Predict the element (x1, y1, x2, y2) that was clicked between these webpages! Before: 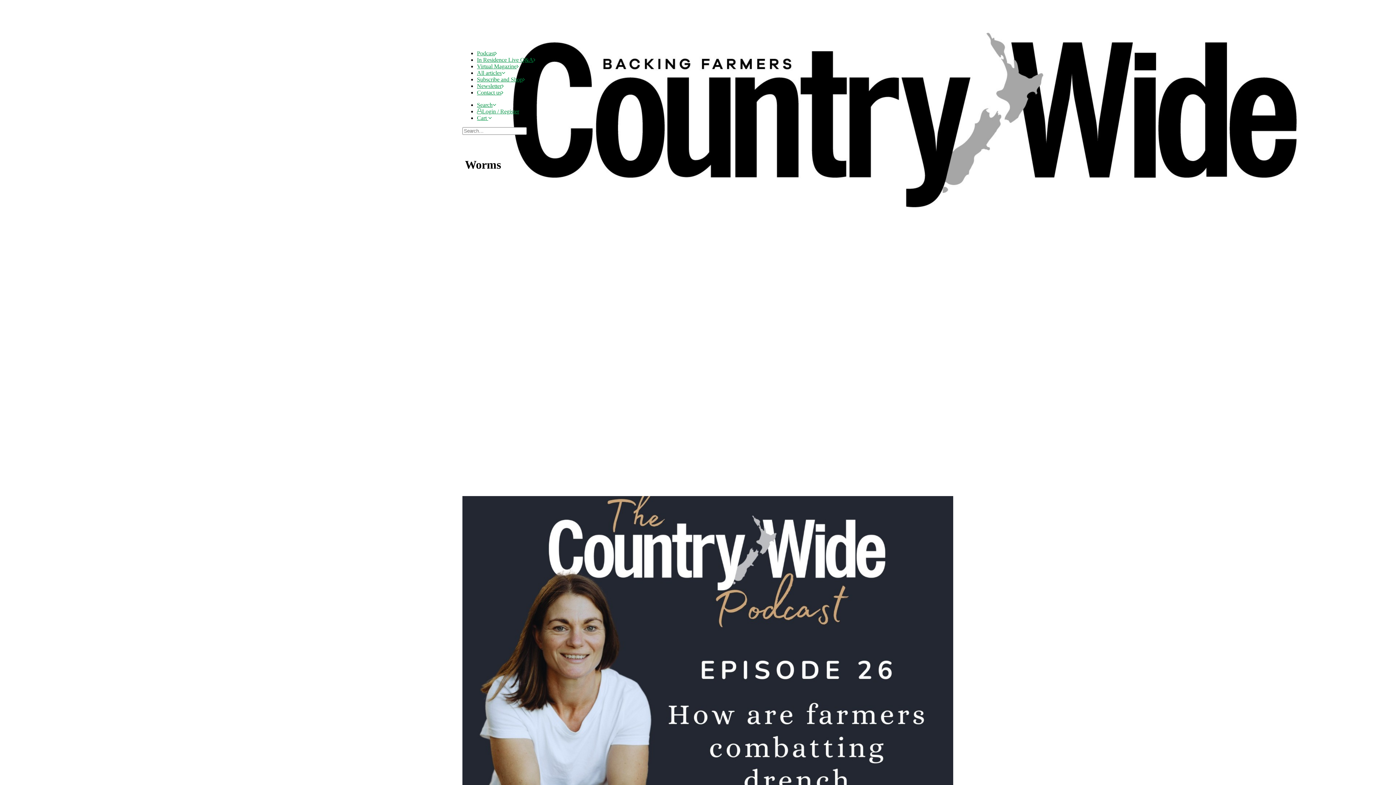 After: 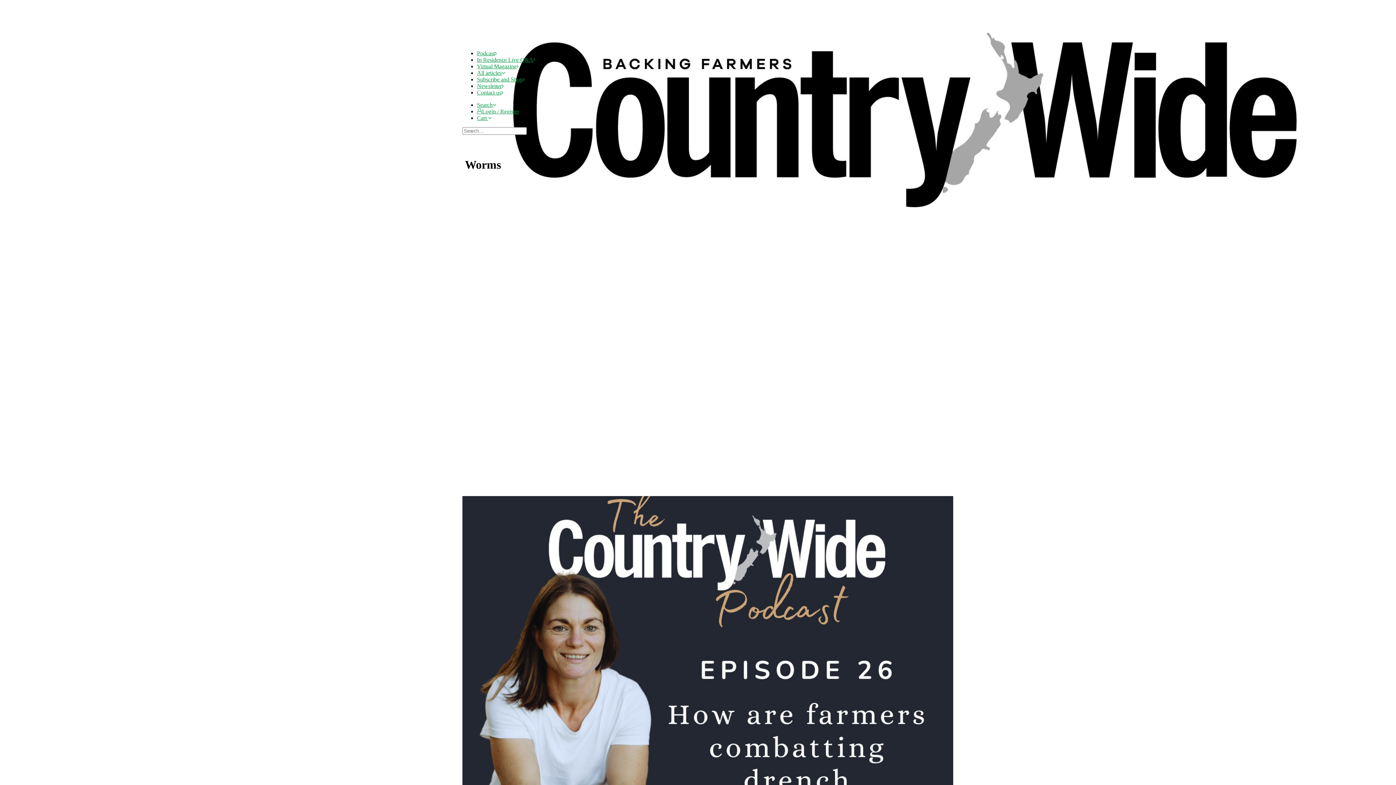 Action: bbox: (477, 101, 496, 108) label: Search